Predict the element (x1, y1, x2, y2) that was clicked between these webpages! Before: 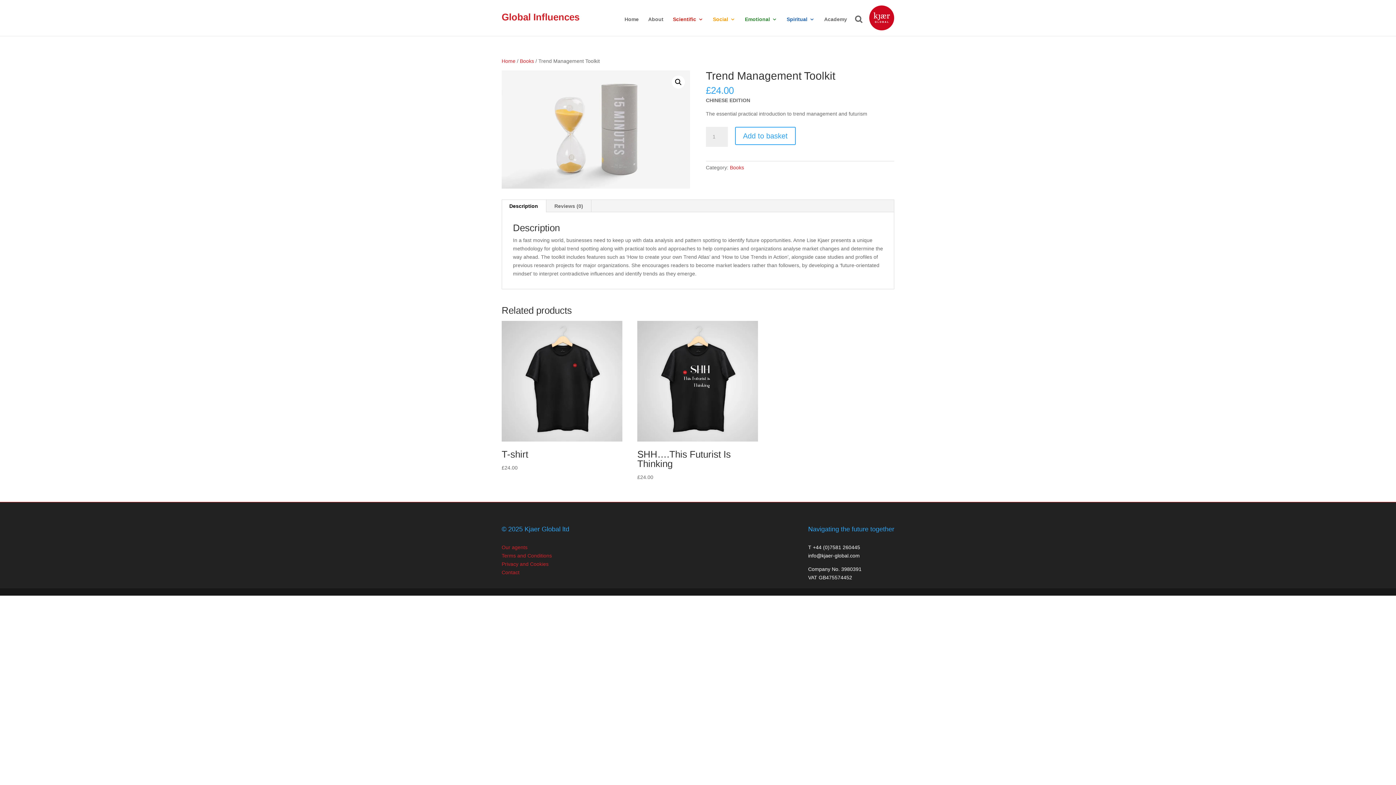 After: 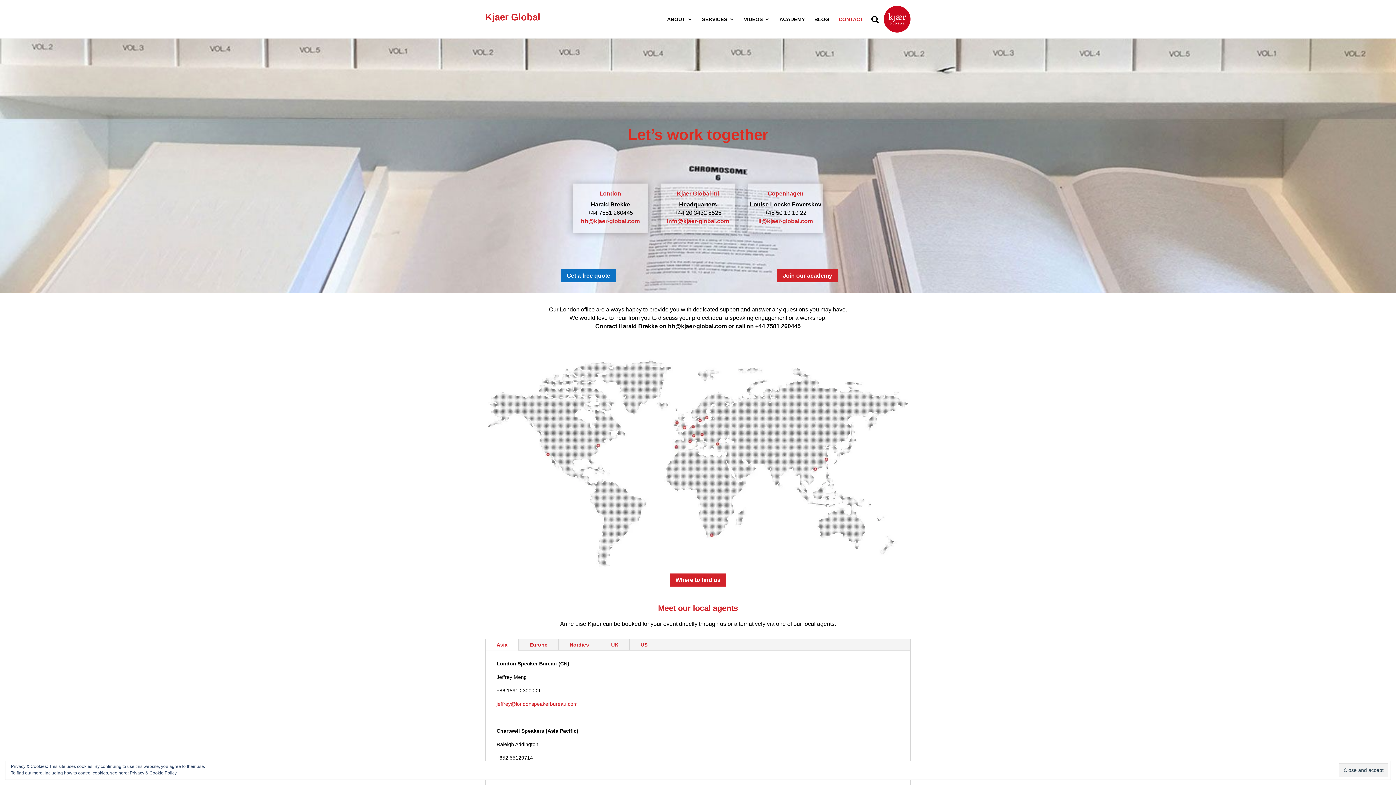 Action: label: Contact bbox: (501, 569, 519, 575)